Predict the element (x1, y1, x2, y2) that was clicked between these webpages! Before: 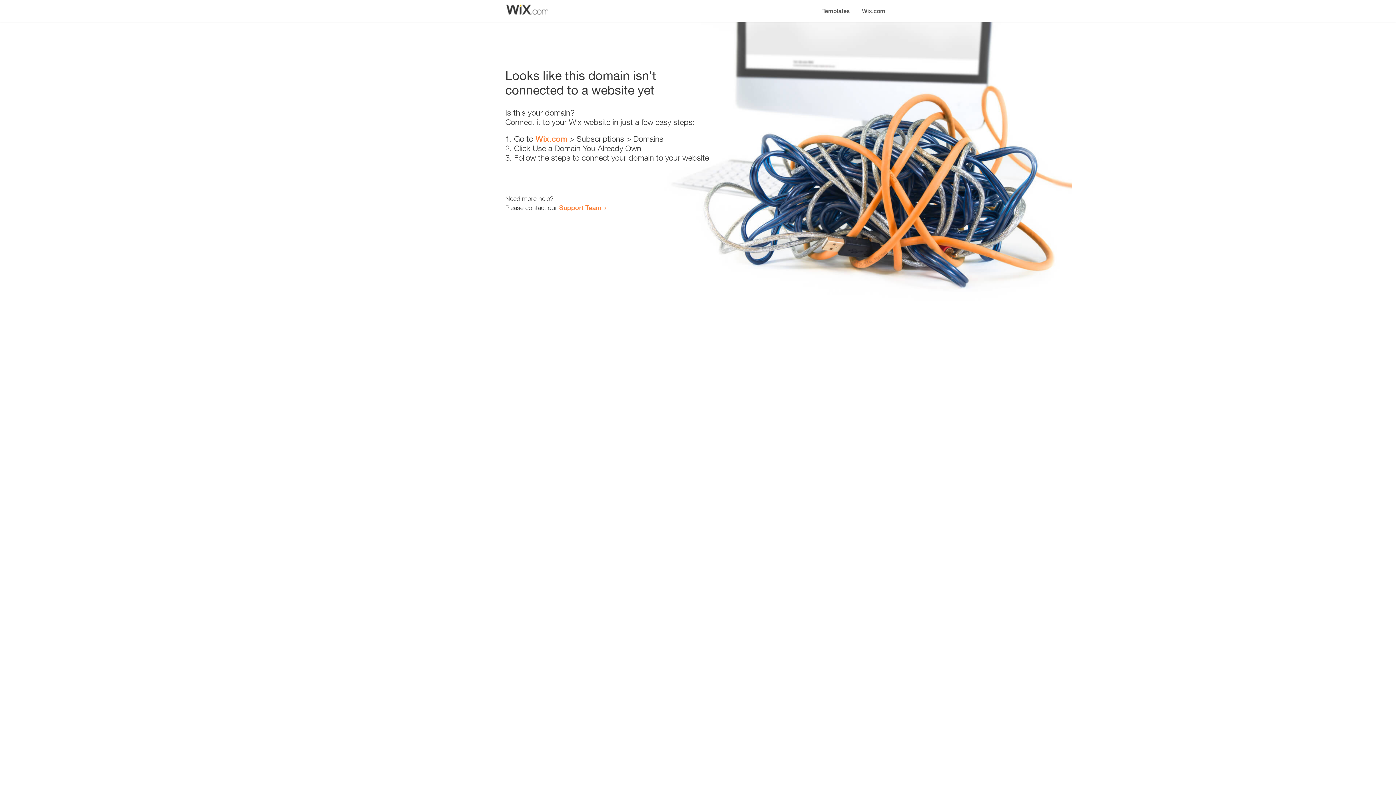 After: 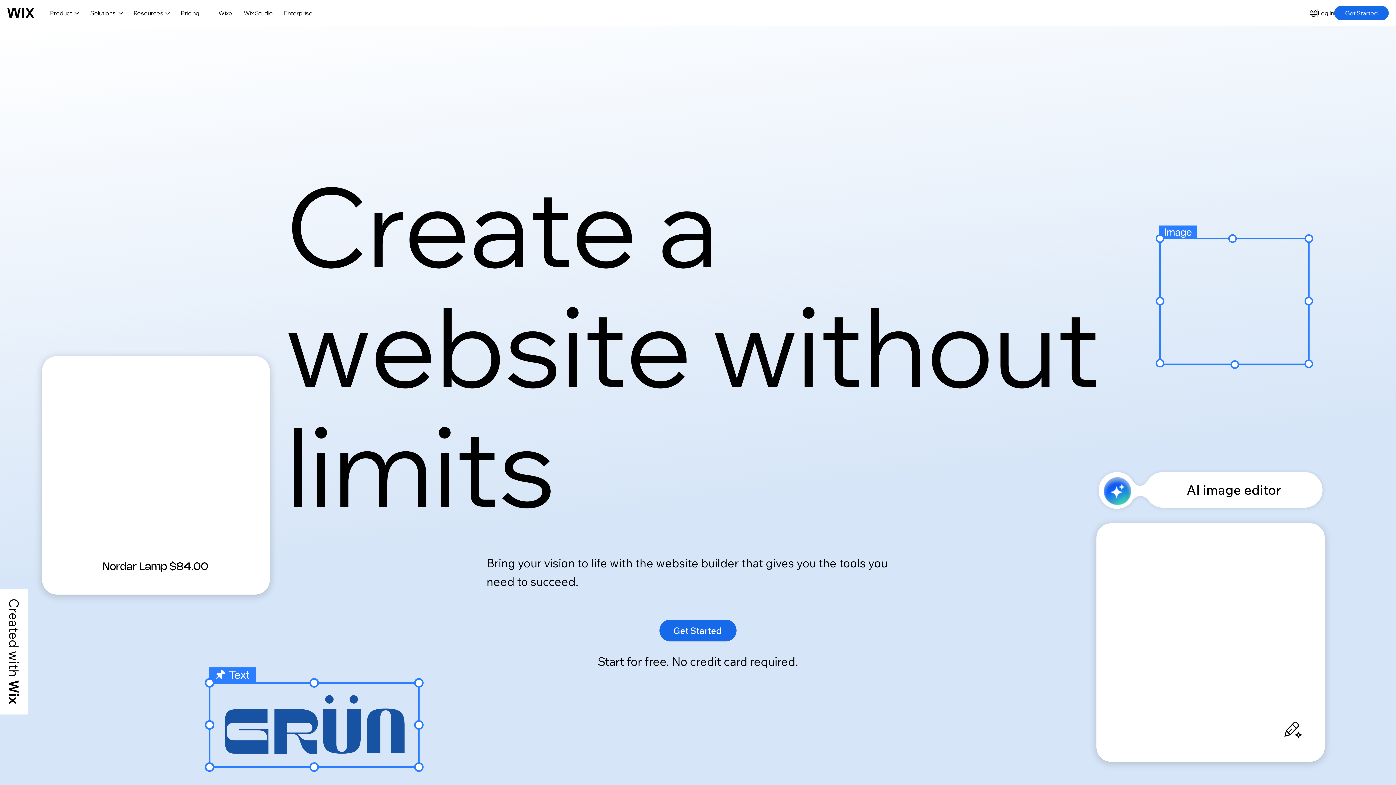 Action: bbox: (856, 0, 890, 14) label: Wix.com